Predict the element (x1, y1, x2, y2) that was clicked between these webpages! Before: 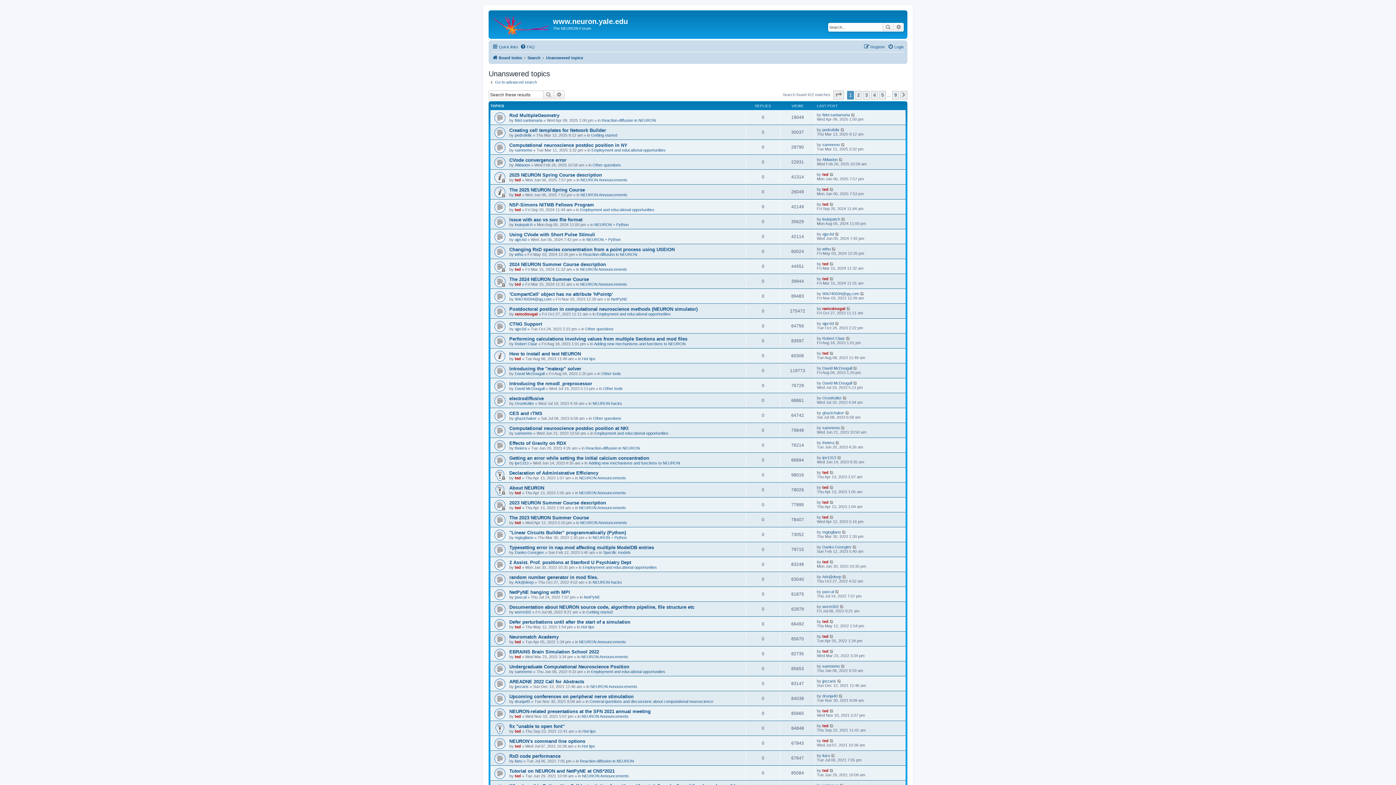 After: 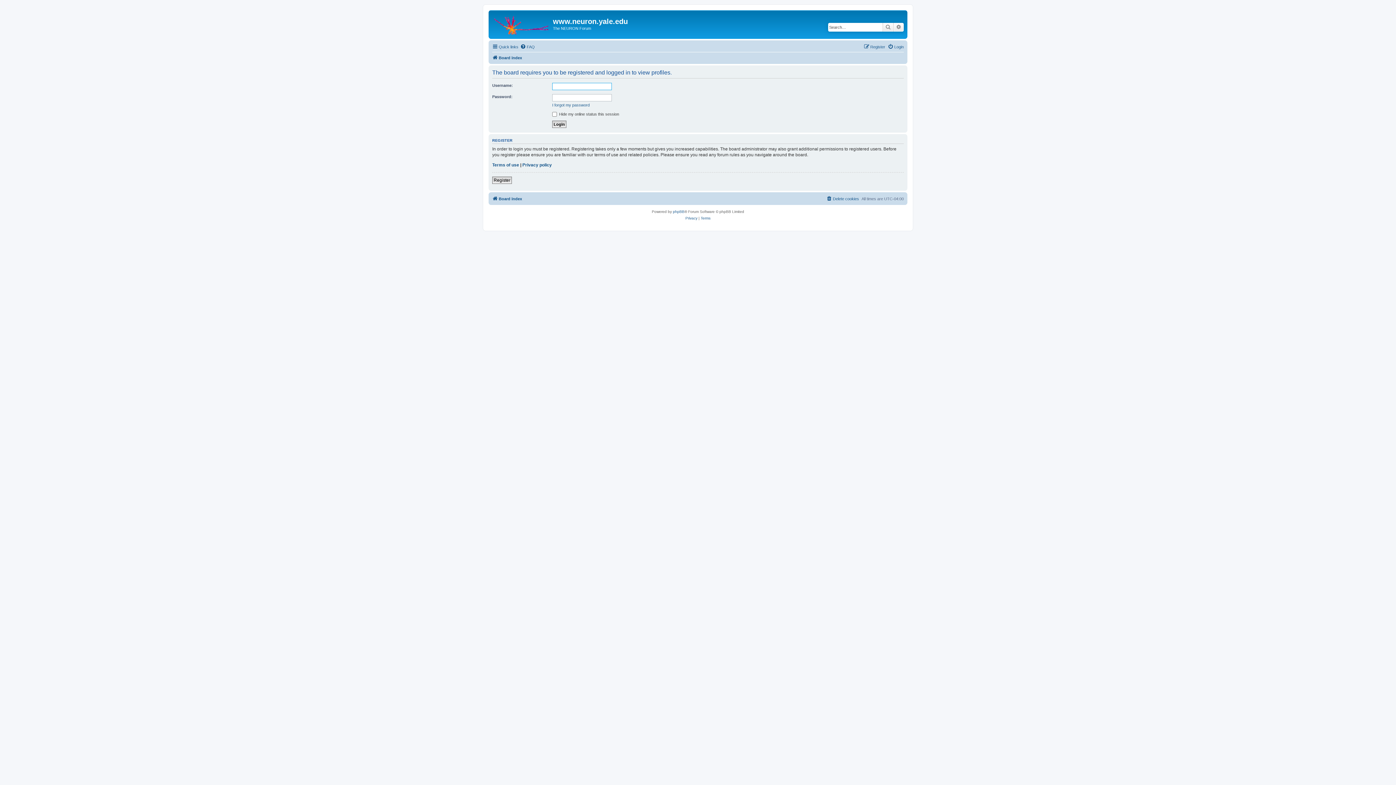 Action: bbox: (822, 425, 840, 430) label: samnemo